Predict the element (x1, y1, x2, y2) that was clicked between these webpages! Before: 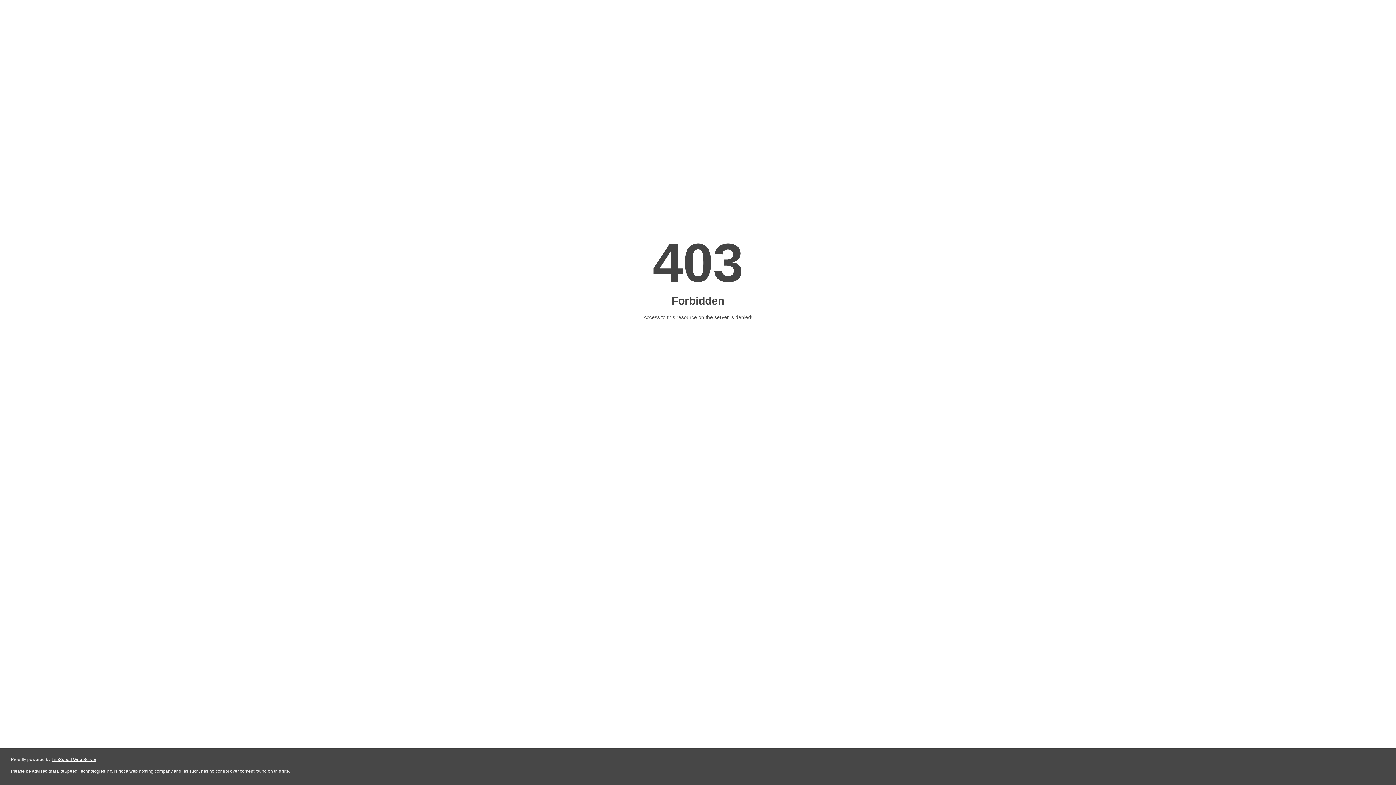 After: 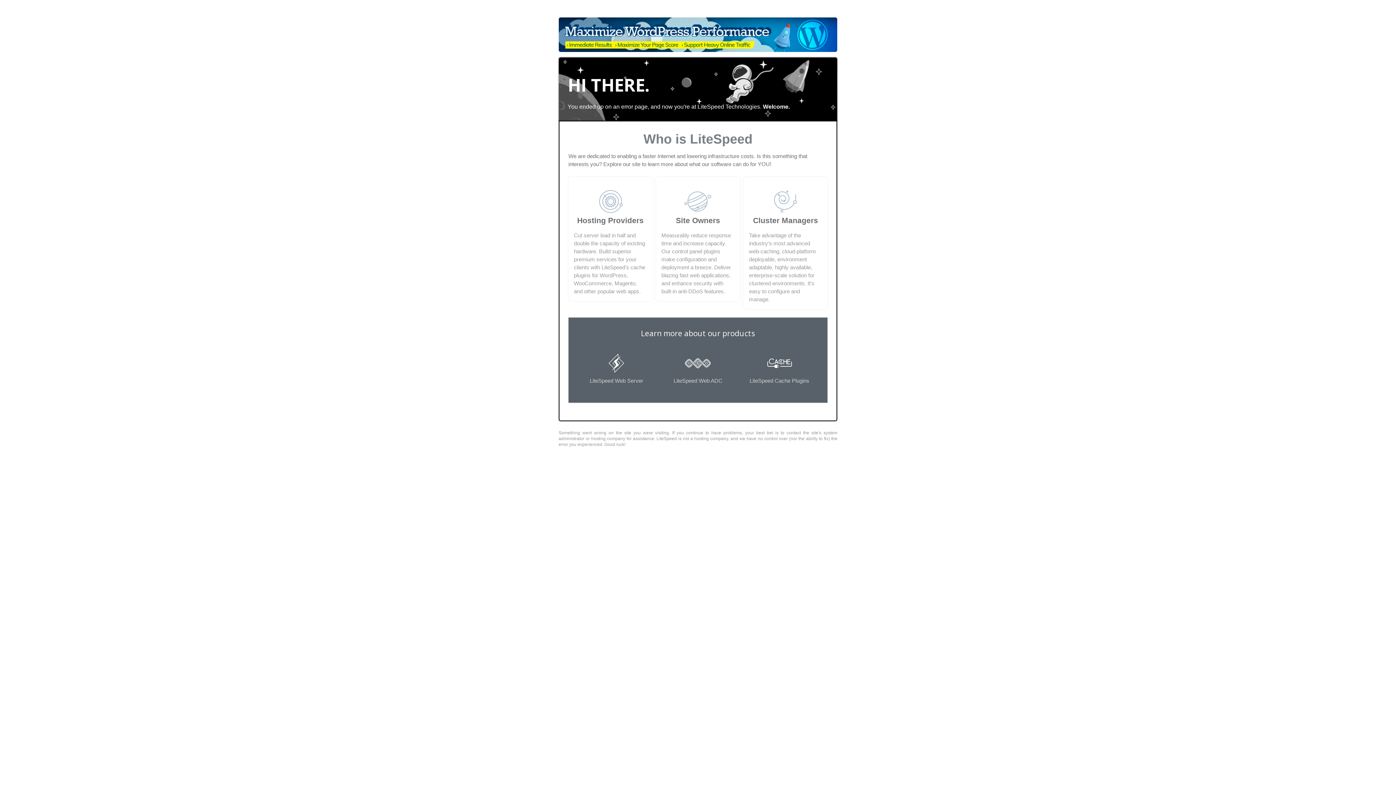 Action: bbox: (51, 757, 96, 762) label: LiteSpeed Web Server